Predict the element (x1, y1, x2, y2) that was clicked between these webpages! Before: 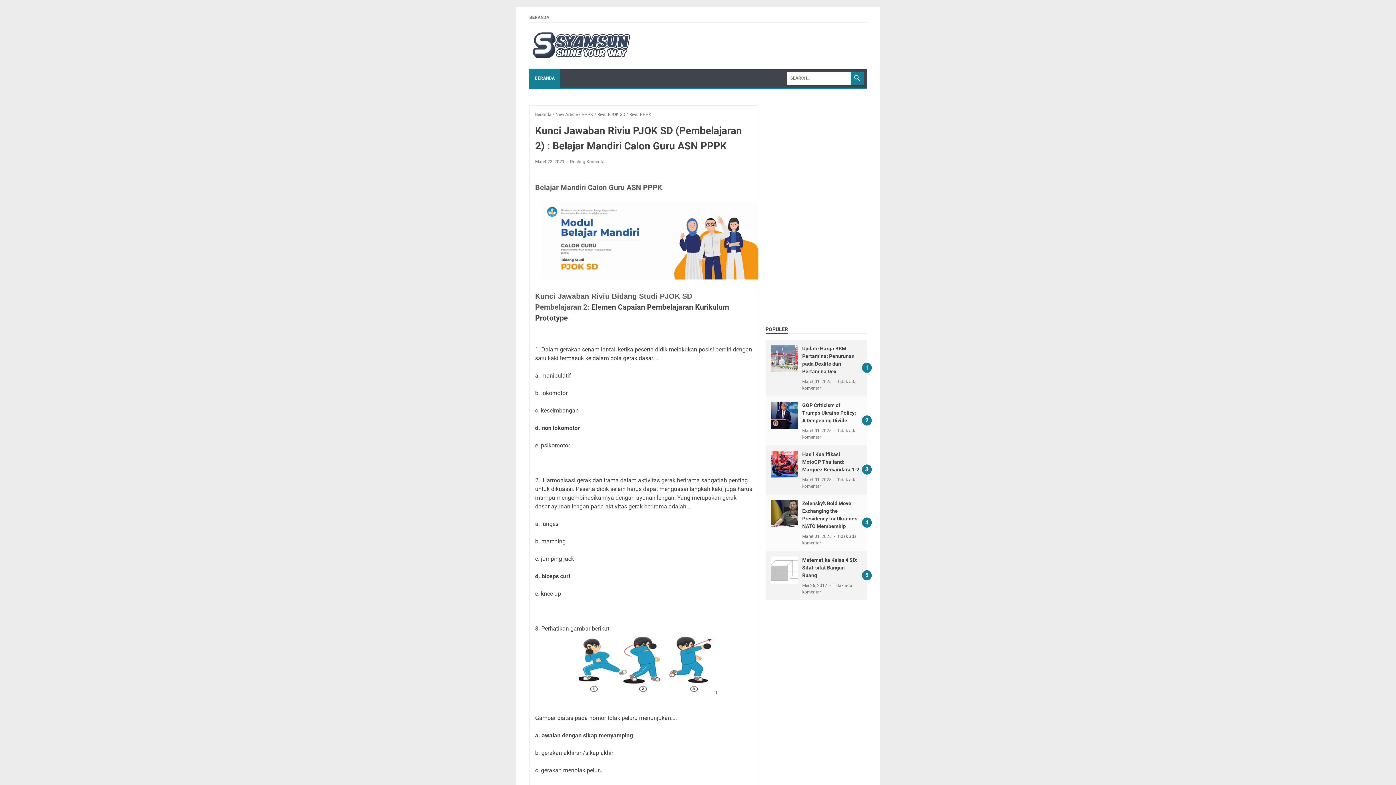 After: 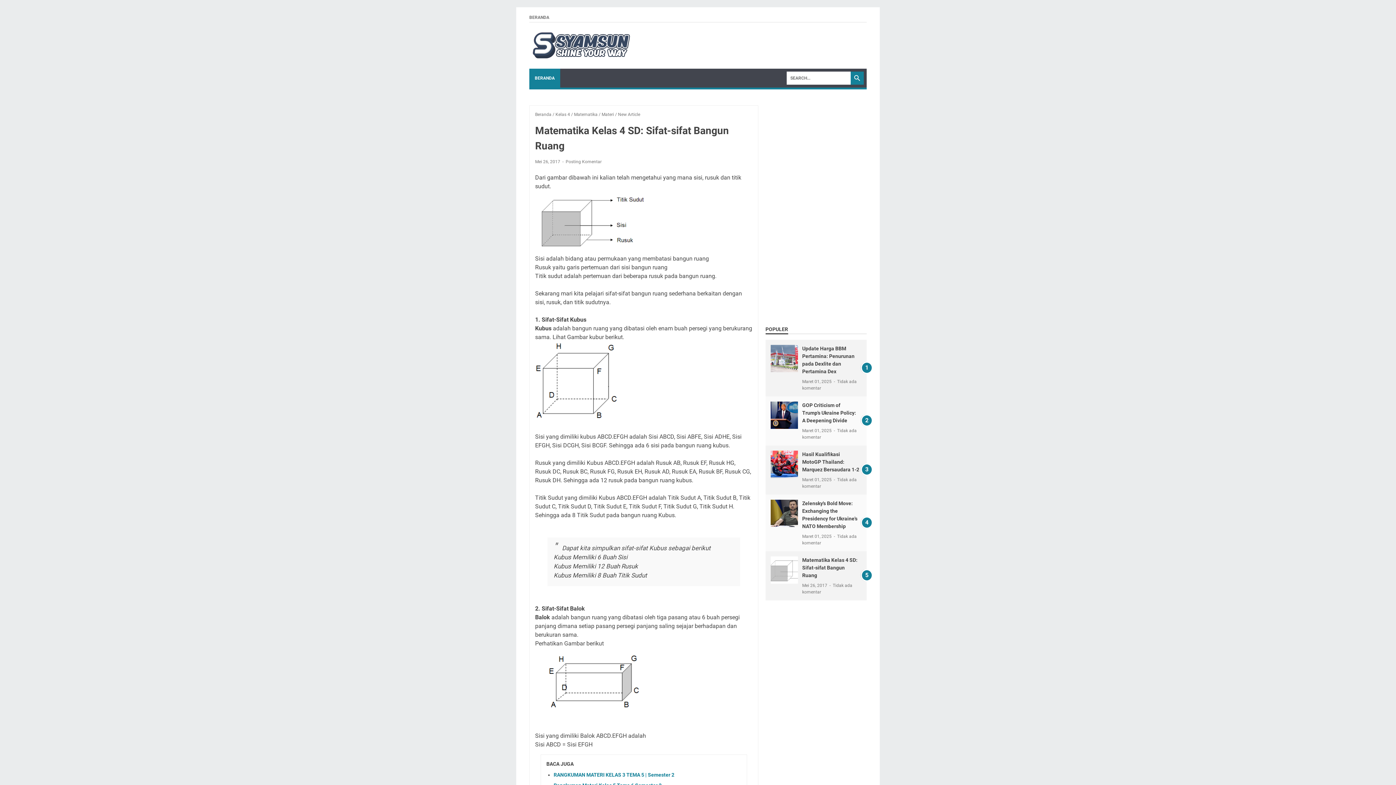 Action: bbox: (770, 556, 798, 583)